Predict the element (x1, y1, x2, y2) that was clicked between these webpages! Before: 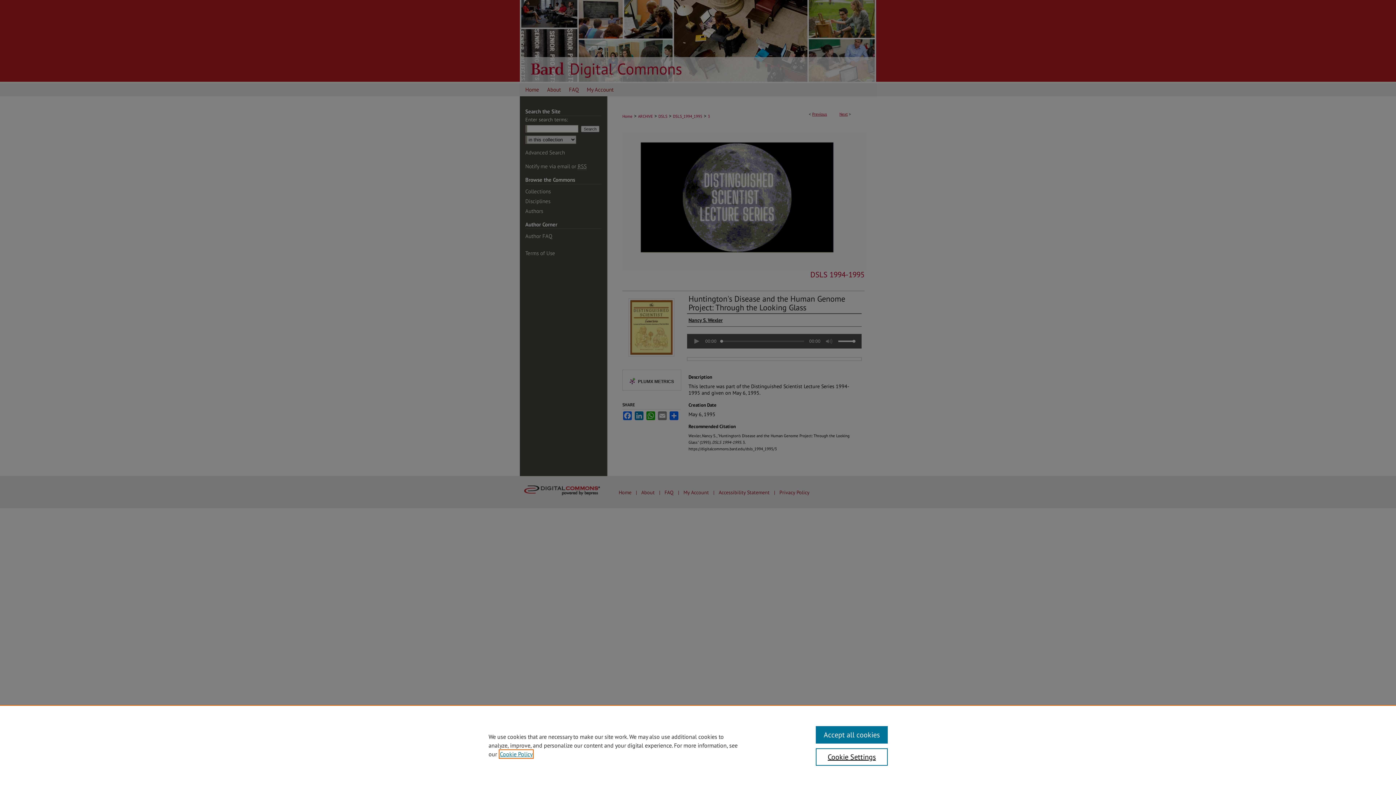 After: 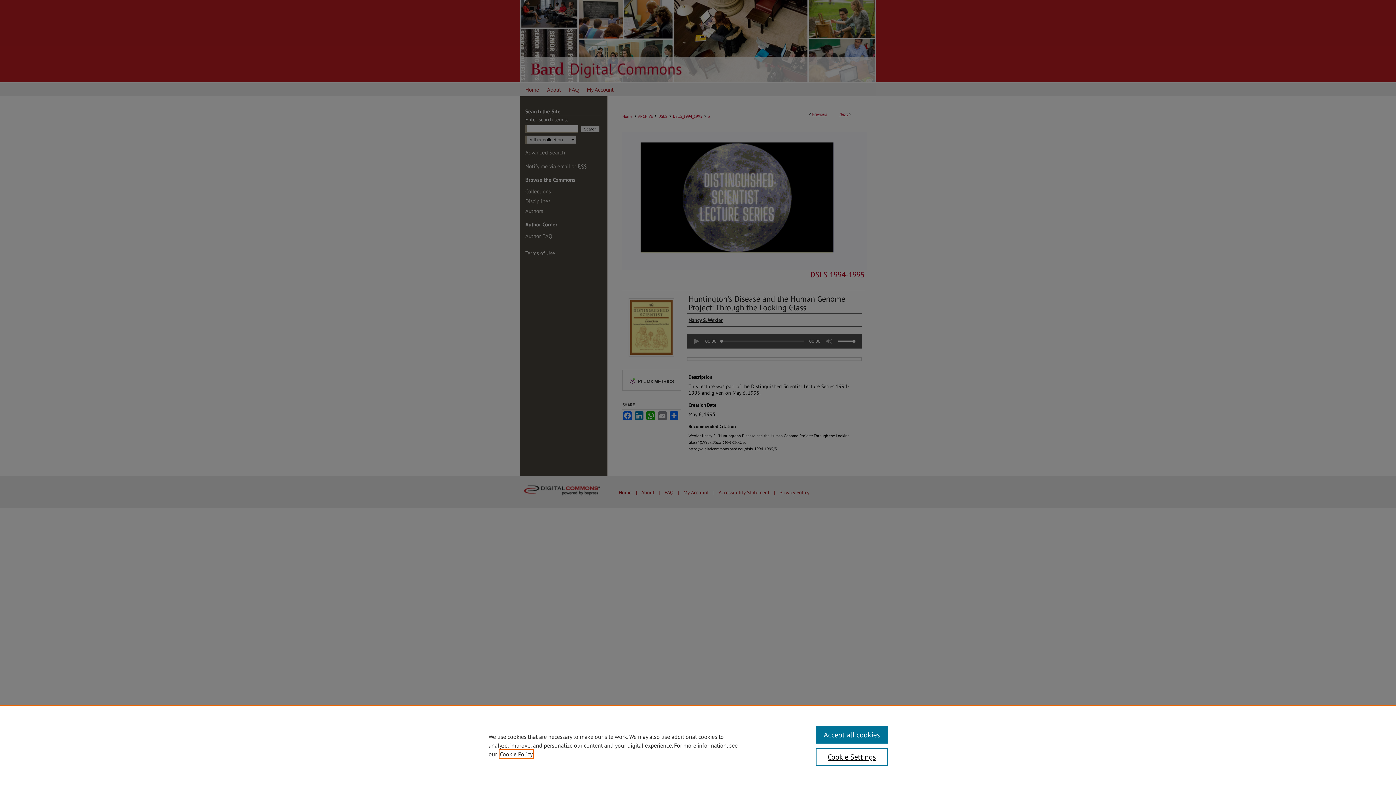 Action: bbox: (500, 750, 532, 758) label: , opens in a new tab